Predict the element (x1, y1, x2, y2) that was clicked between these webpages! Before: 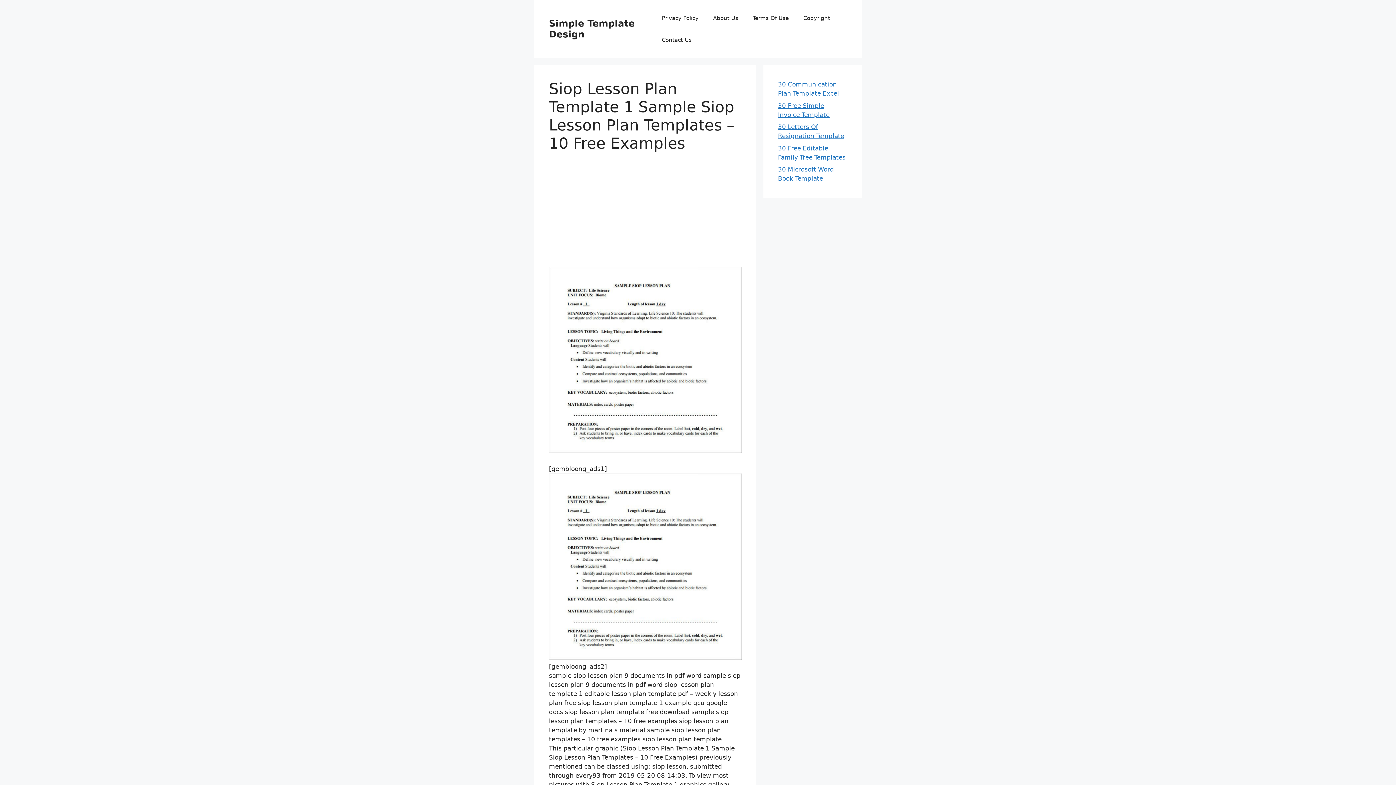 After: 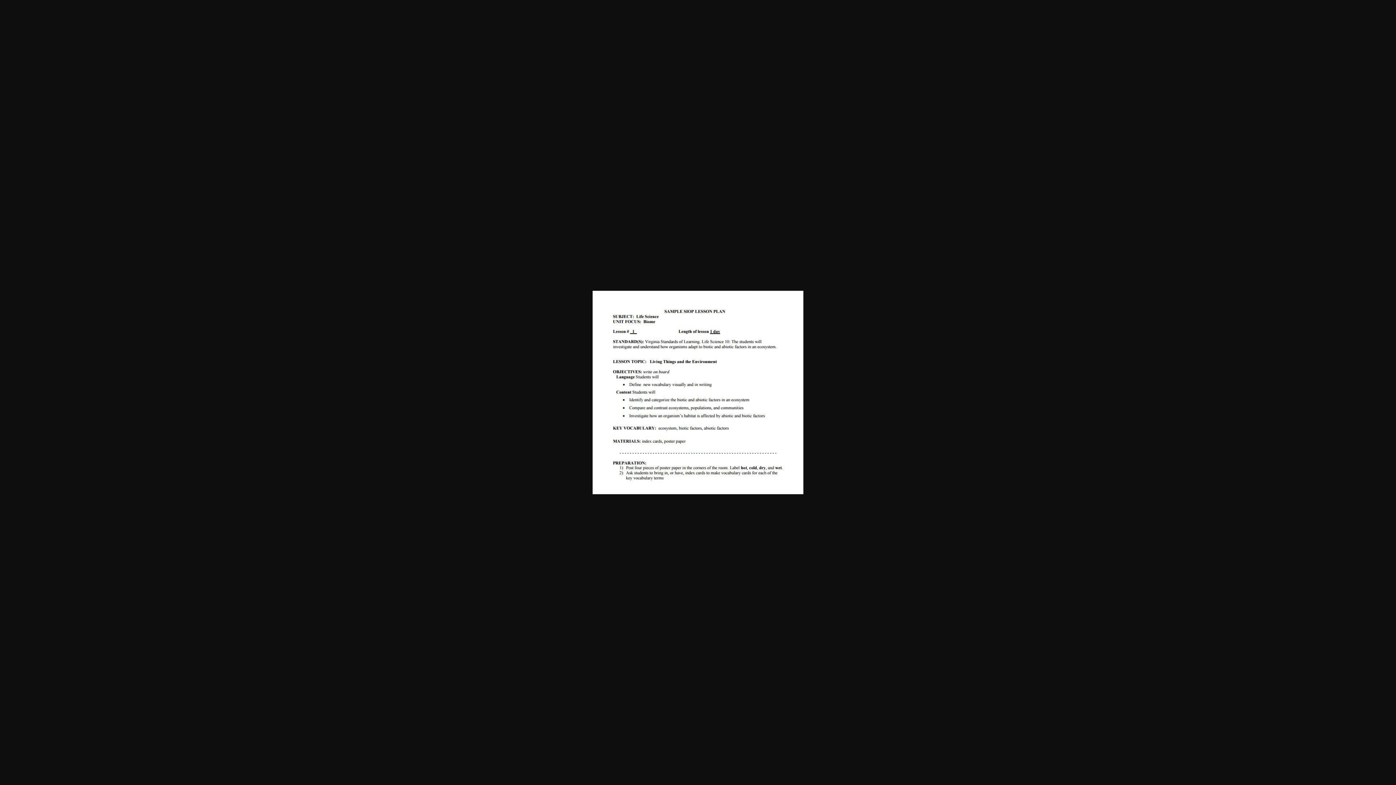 Action: bbox: (549, 447, 741, 454)